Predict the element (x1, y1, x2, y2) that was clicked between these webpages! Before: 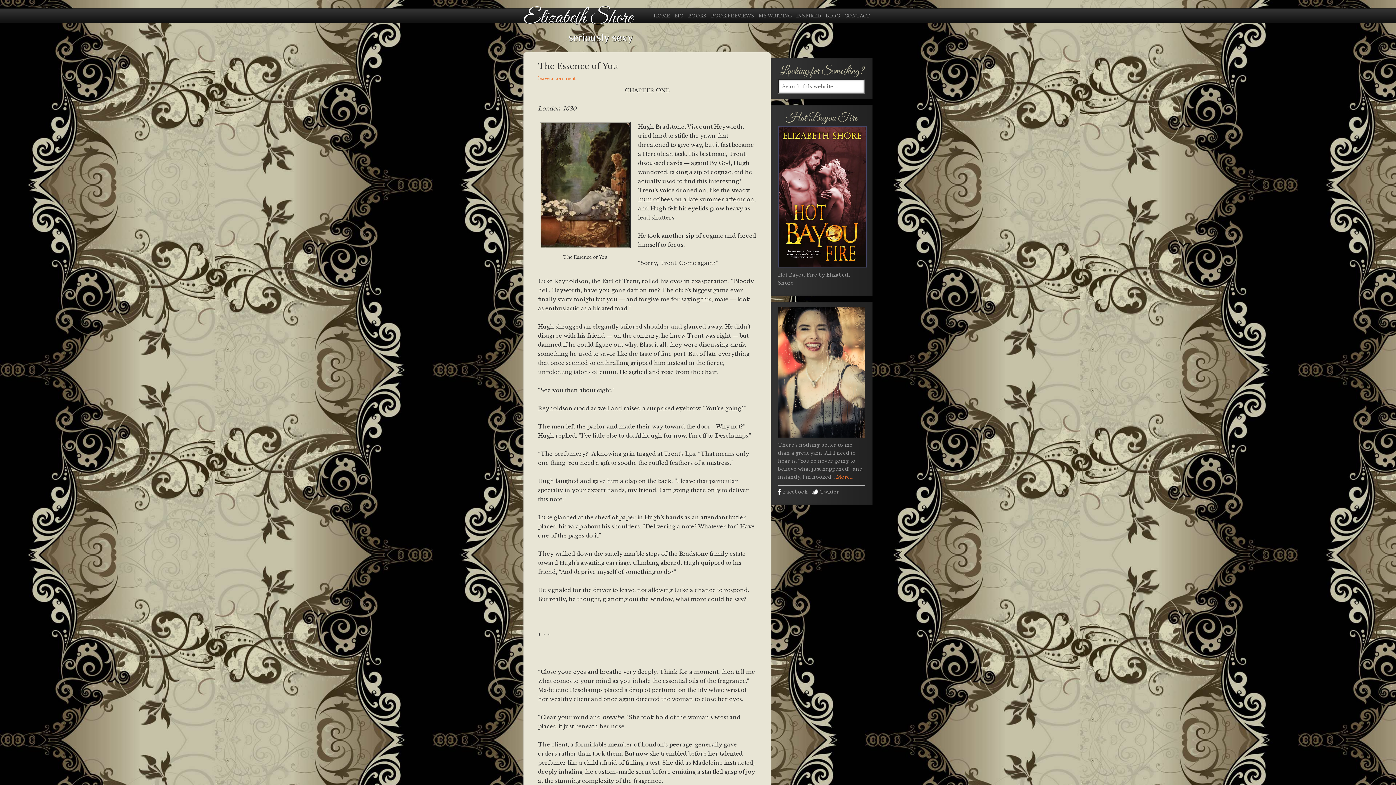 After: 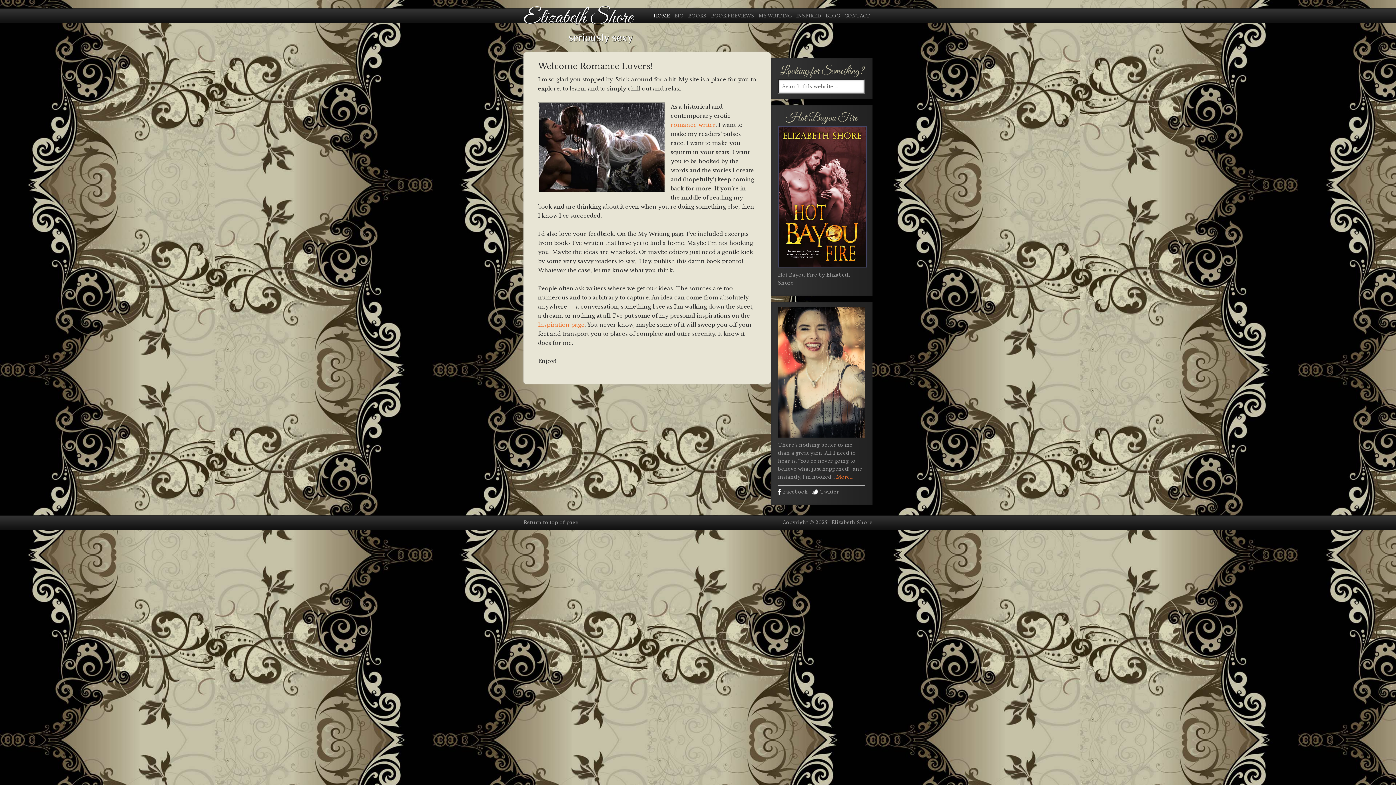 Action: label: Elizabeth Shore bbox: (523, 5, 633, 30)